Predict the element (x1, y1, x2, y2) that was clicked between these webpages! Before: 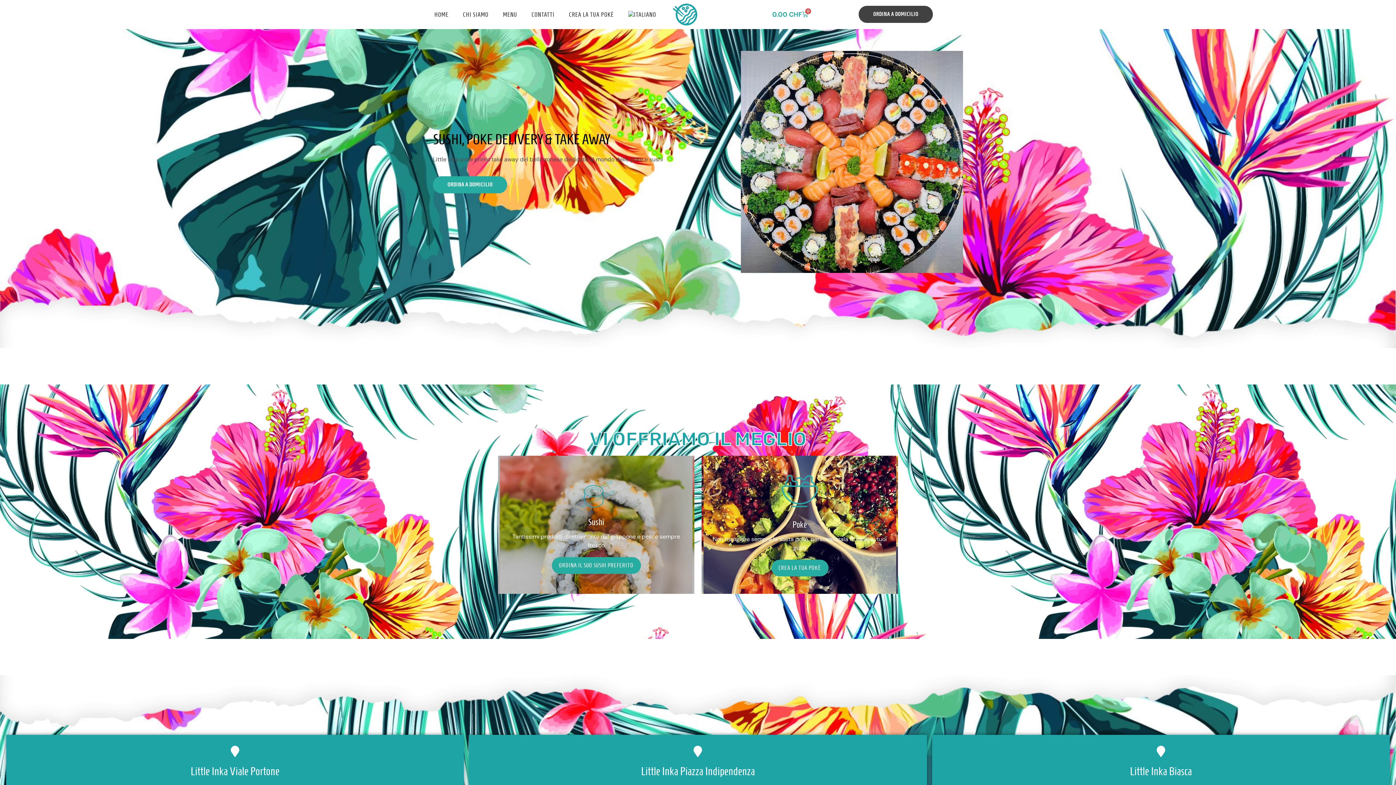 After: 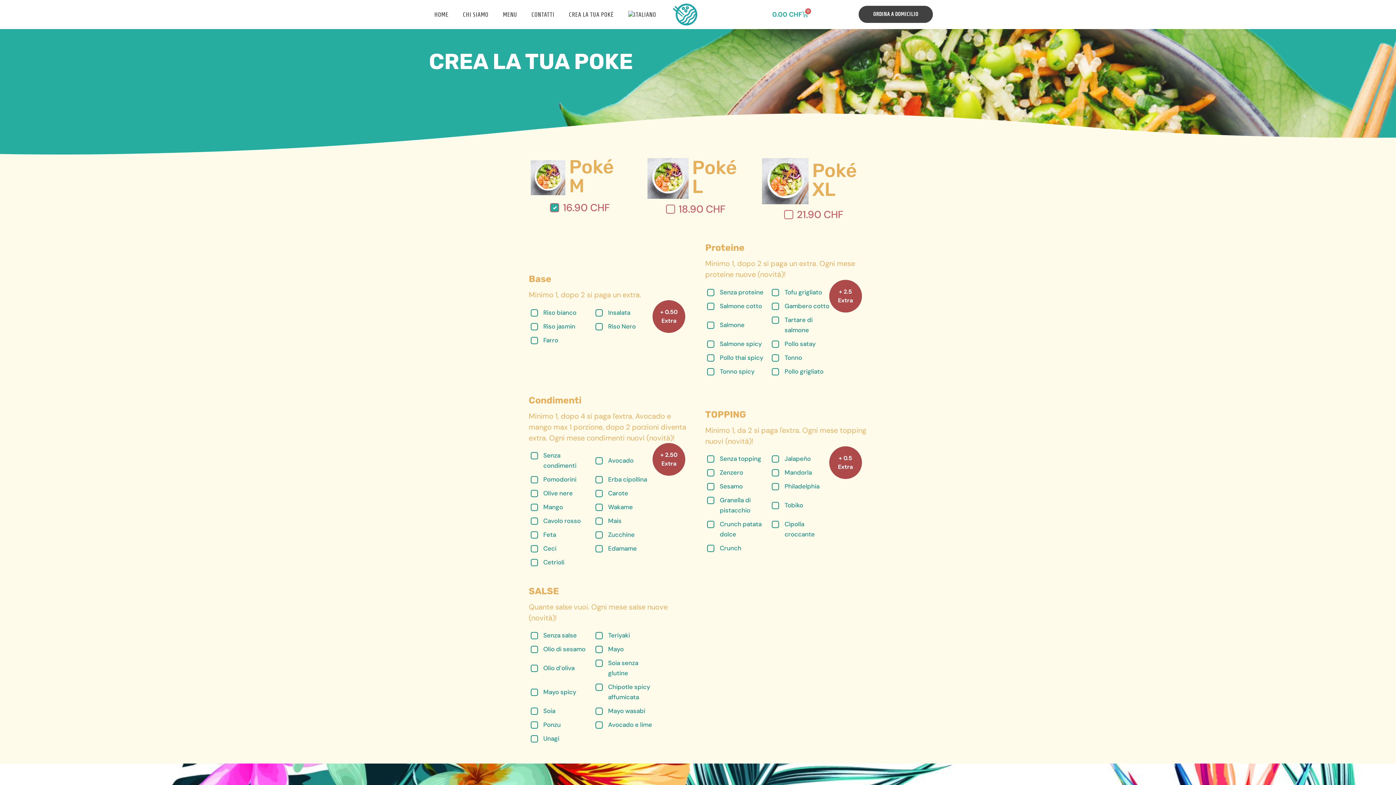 Action: bbox: (771, 560, 828, 576) label: CREA LA TUA POKÈ